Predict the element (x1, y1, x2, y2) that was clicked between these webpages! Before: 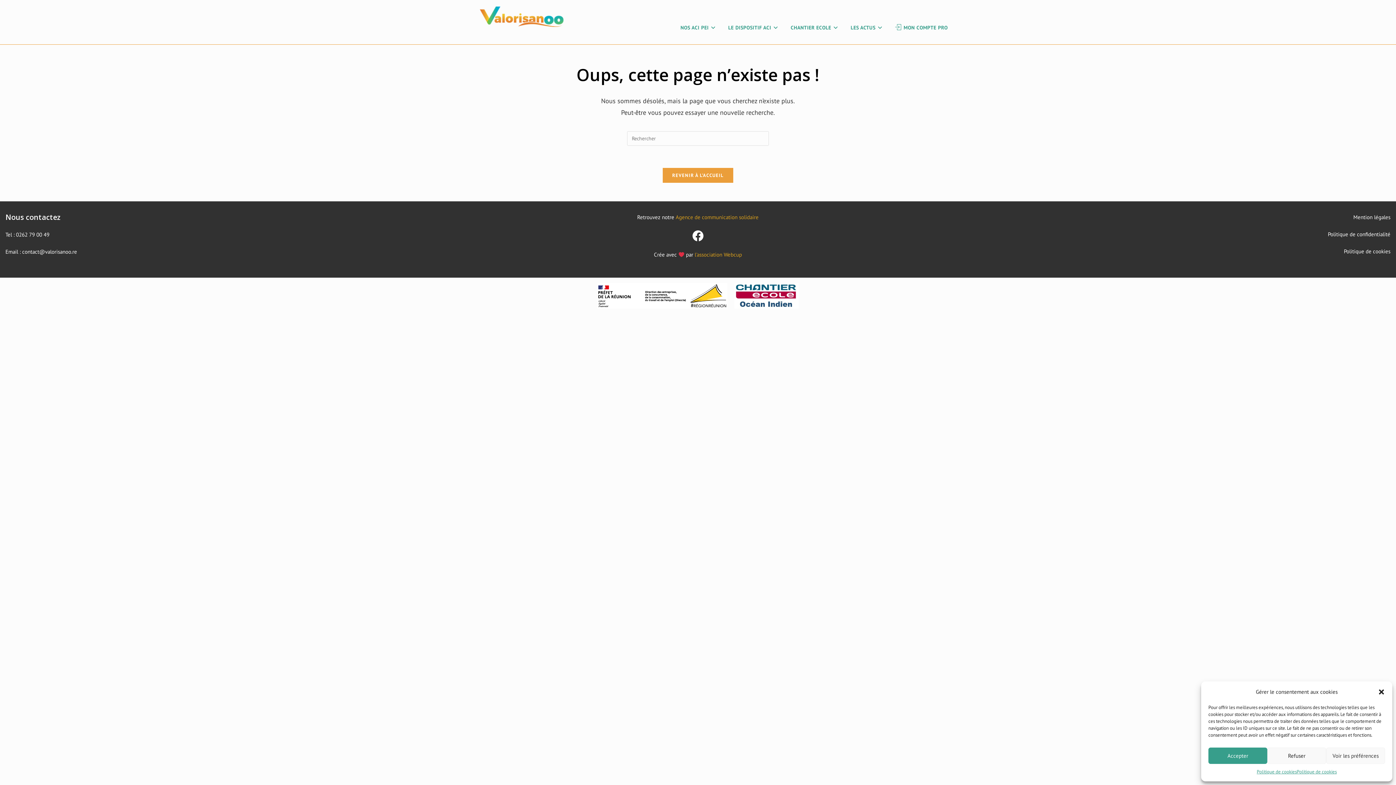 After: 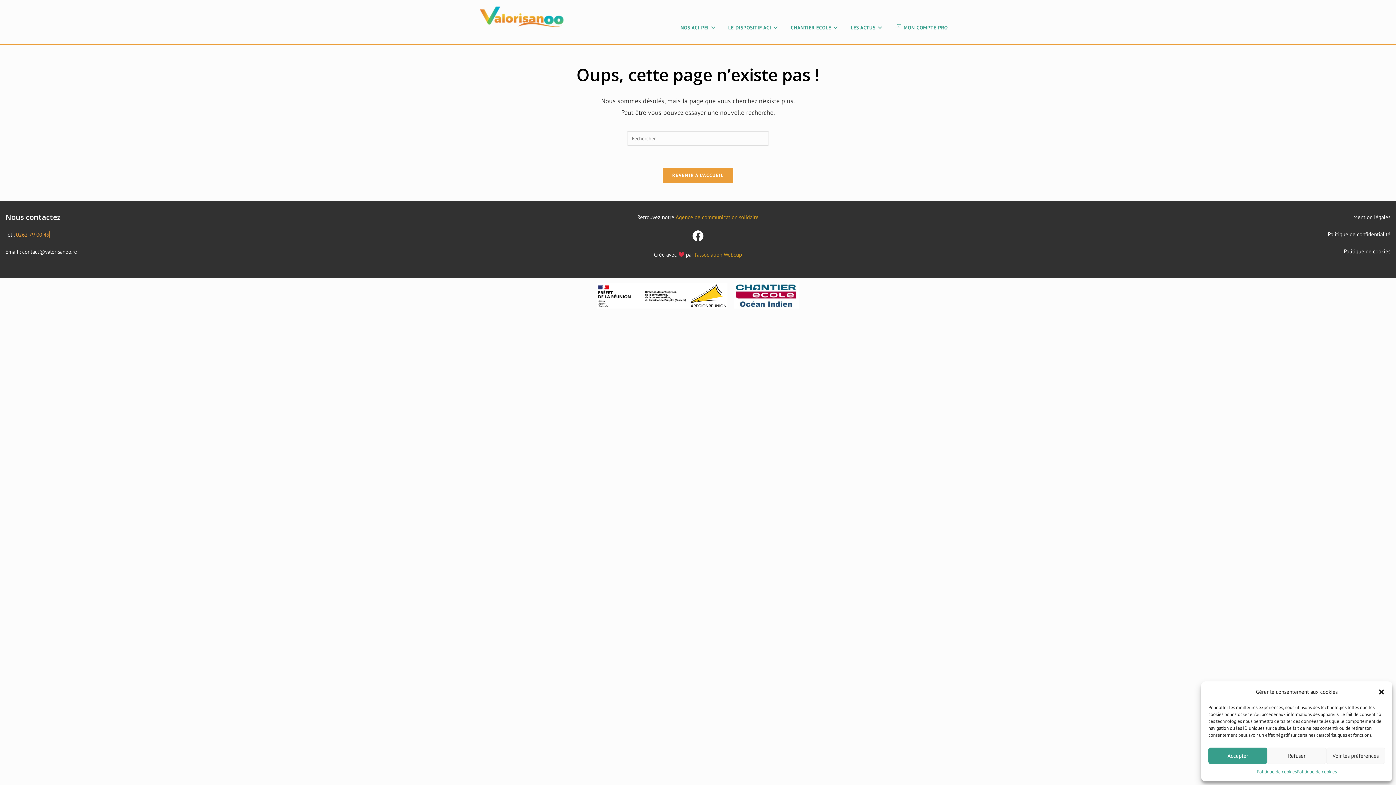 Action: bbox: (16, 231, 49, 238) label: 0262 79 00 49